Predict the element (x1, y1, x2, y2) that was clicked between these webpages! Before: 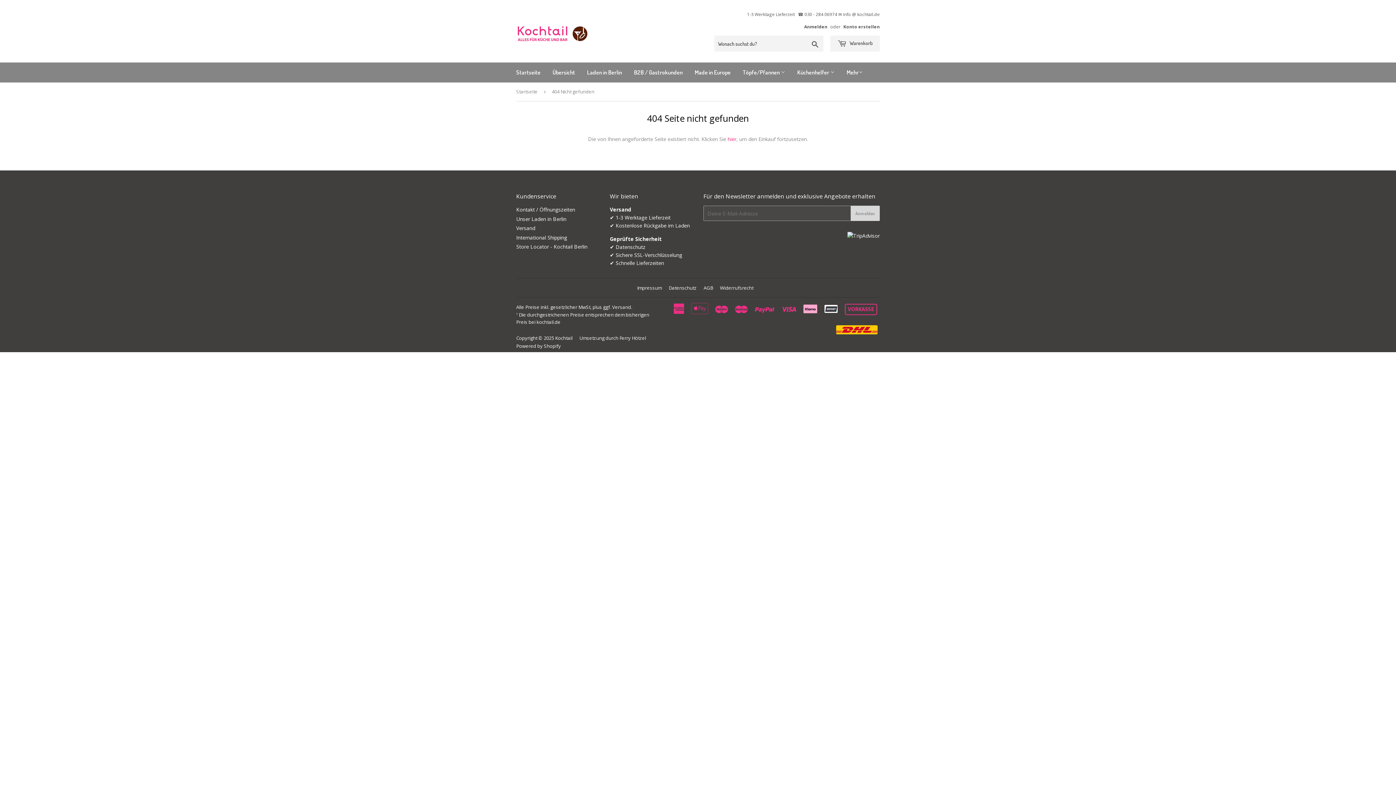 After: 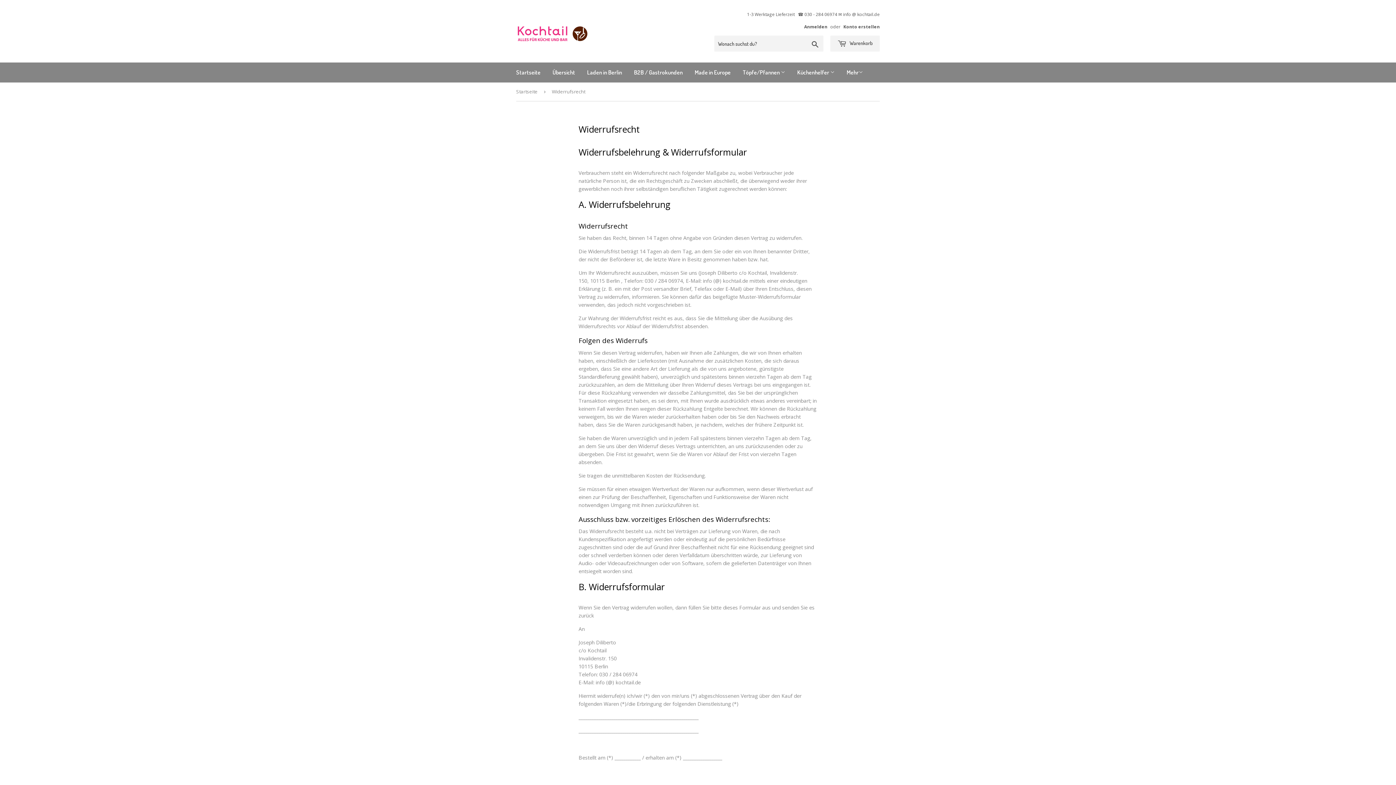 Action: label: Widerrufsrecht bbox: (720, 284, 753, 291)